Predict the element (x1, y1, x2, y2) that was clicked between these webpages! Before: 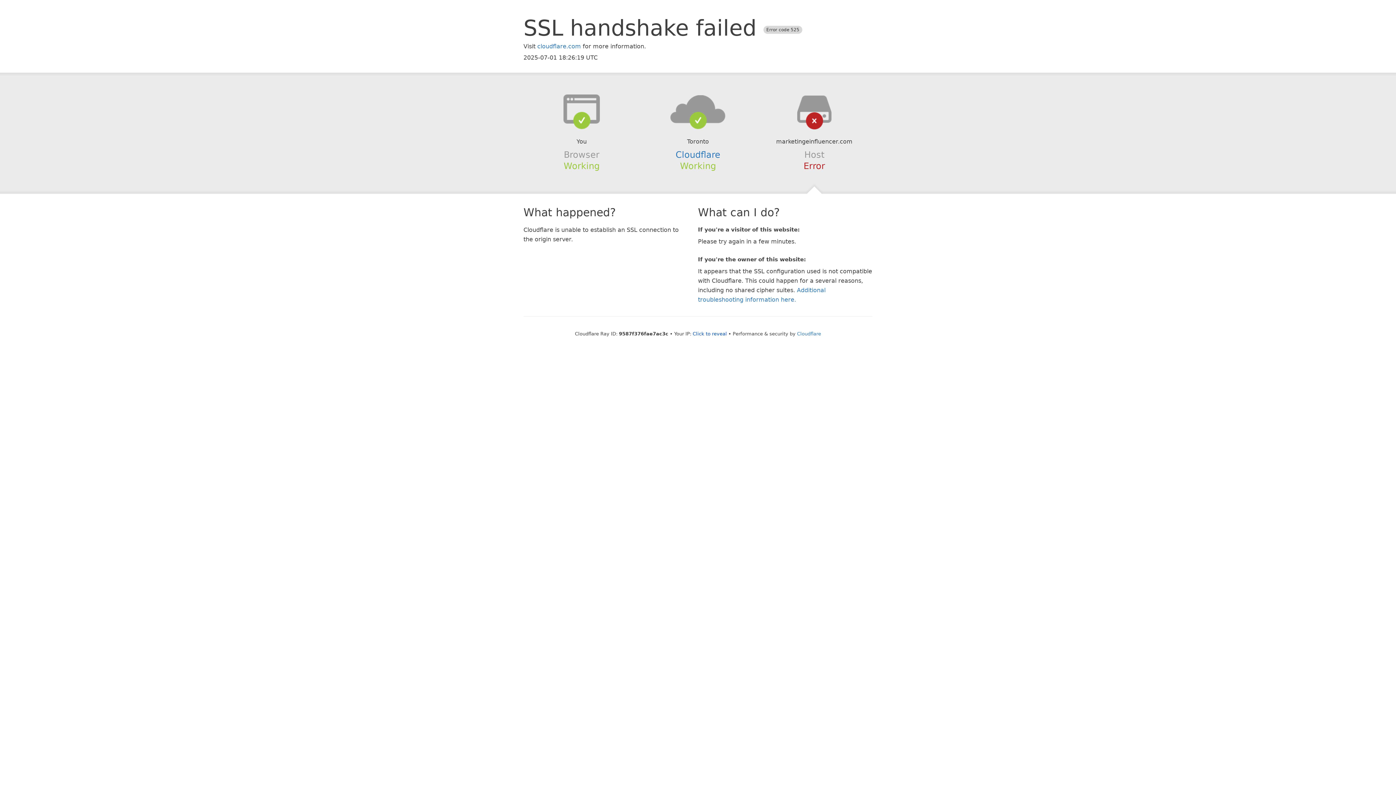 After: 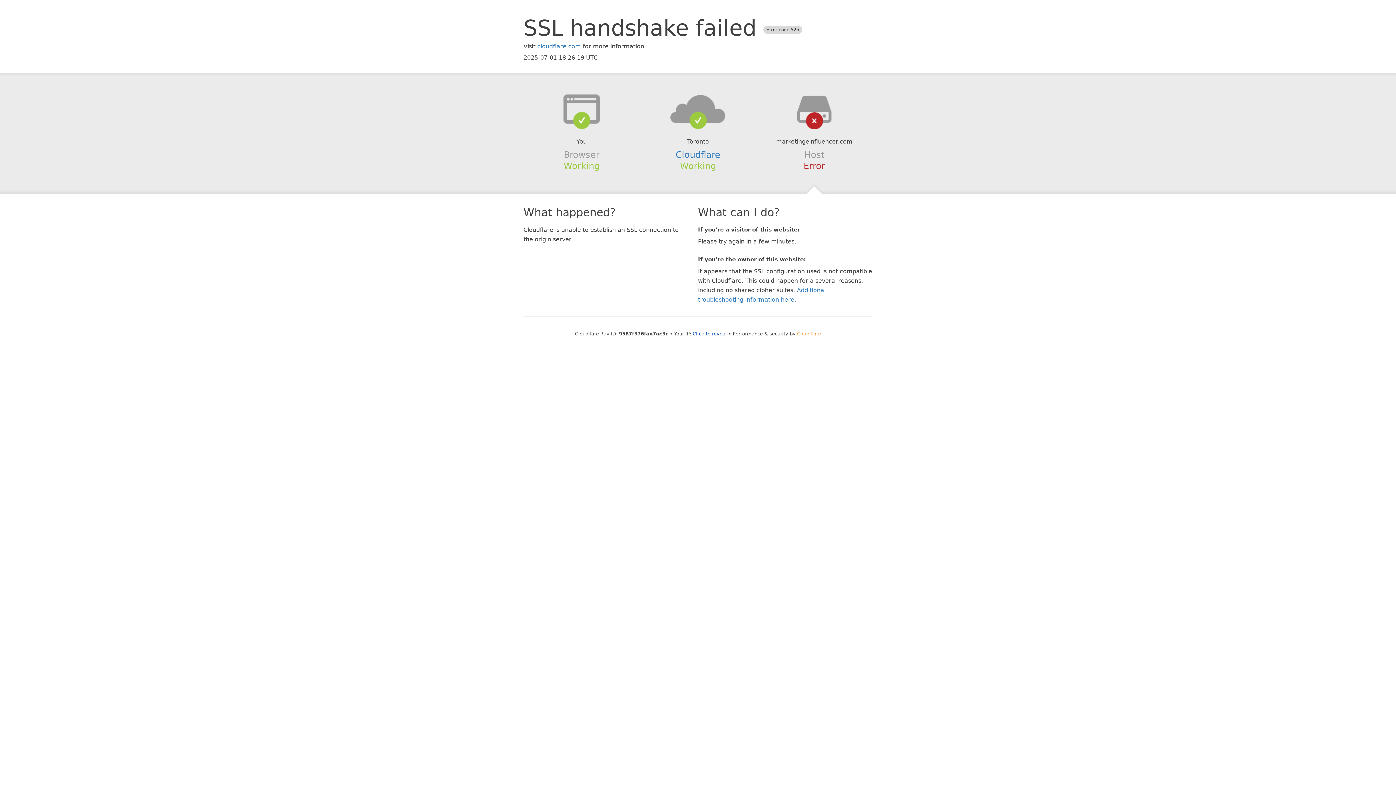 Action: label: Cloudflare bbox: (797, 331, 821, 336)